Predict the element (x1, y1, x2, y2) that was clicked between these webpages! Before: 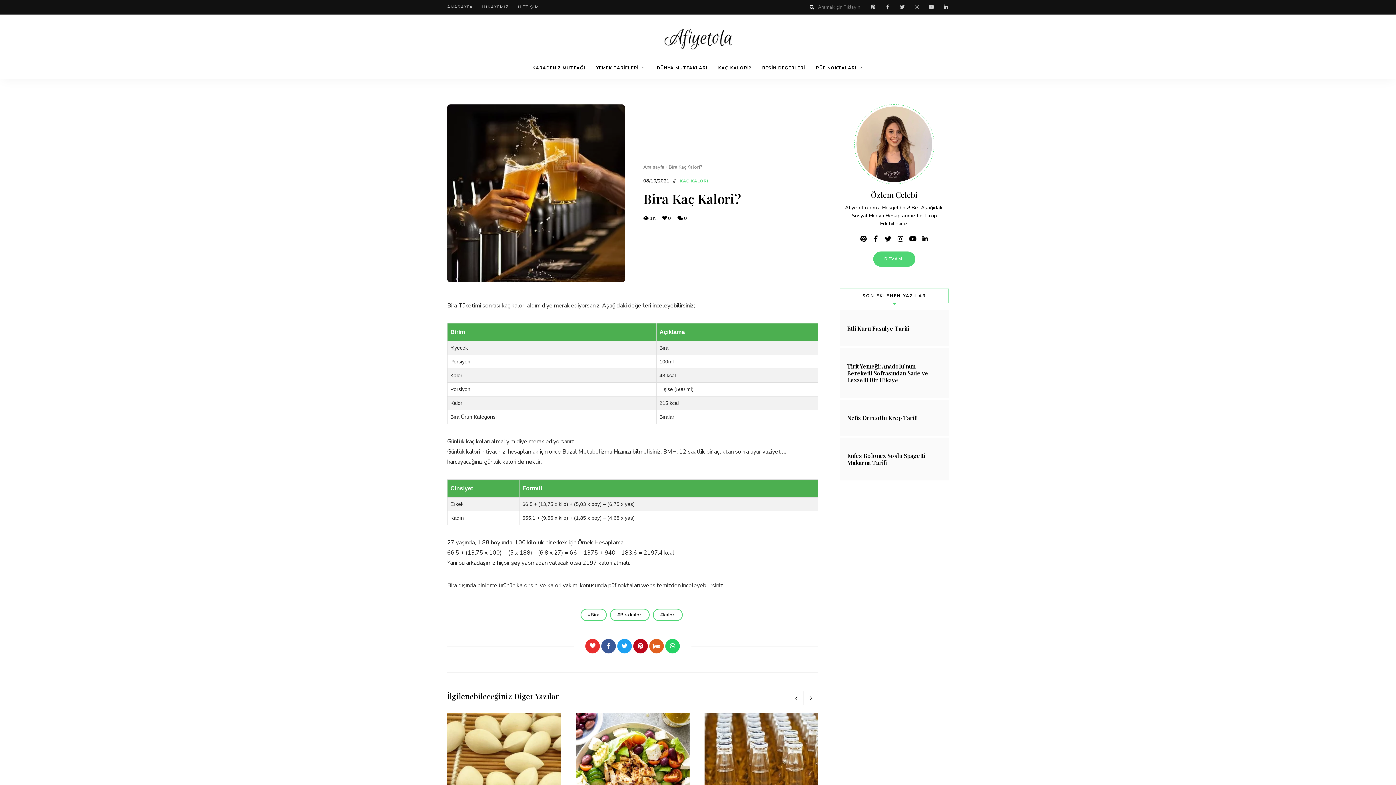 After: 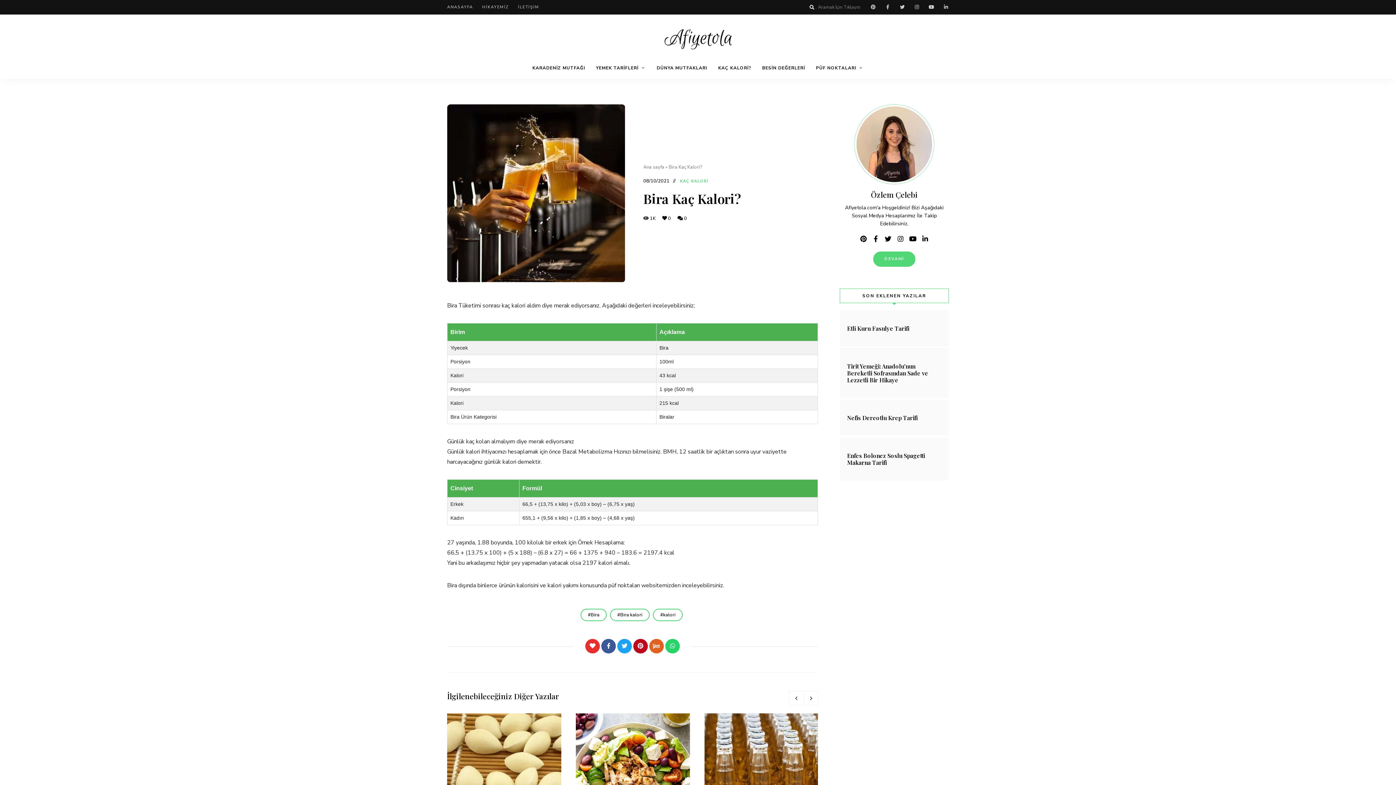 Action: bbox: (633, 639, 648, 653)